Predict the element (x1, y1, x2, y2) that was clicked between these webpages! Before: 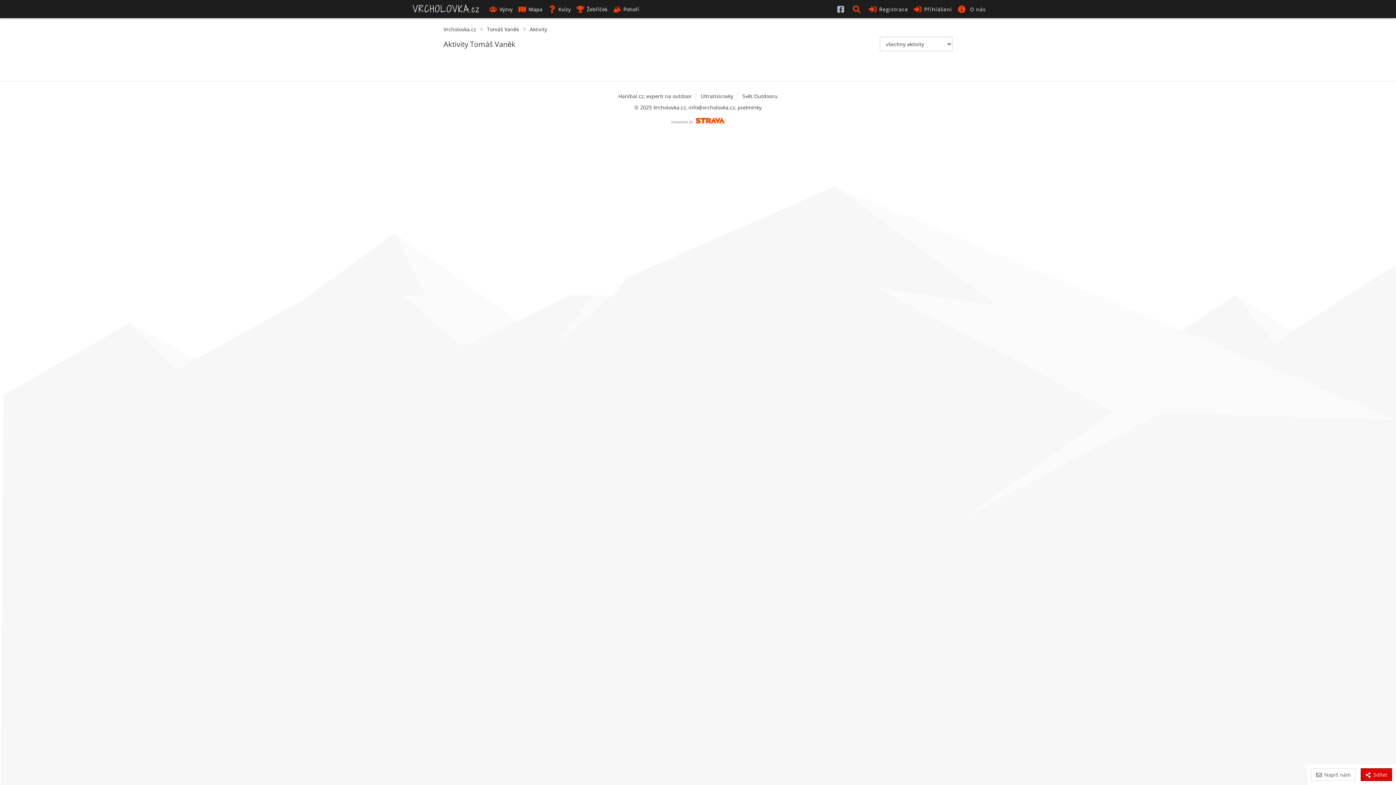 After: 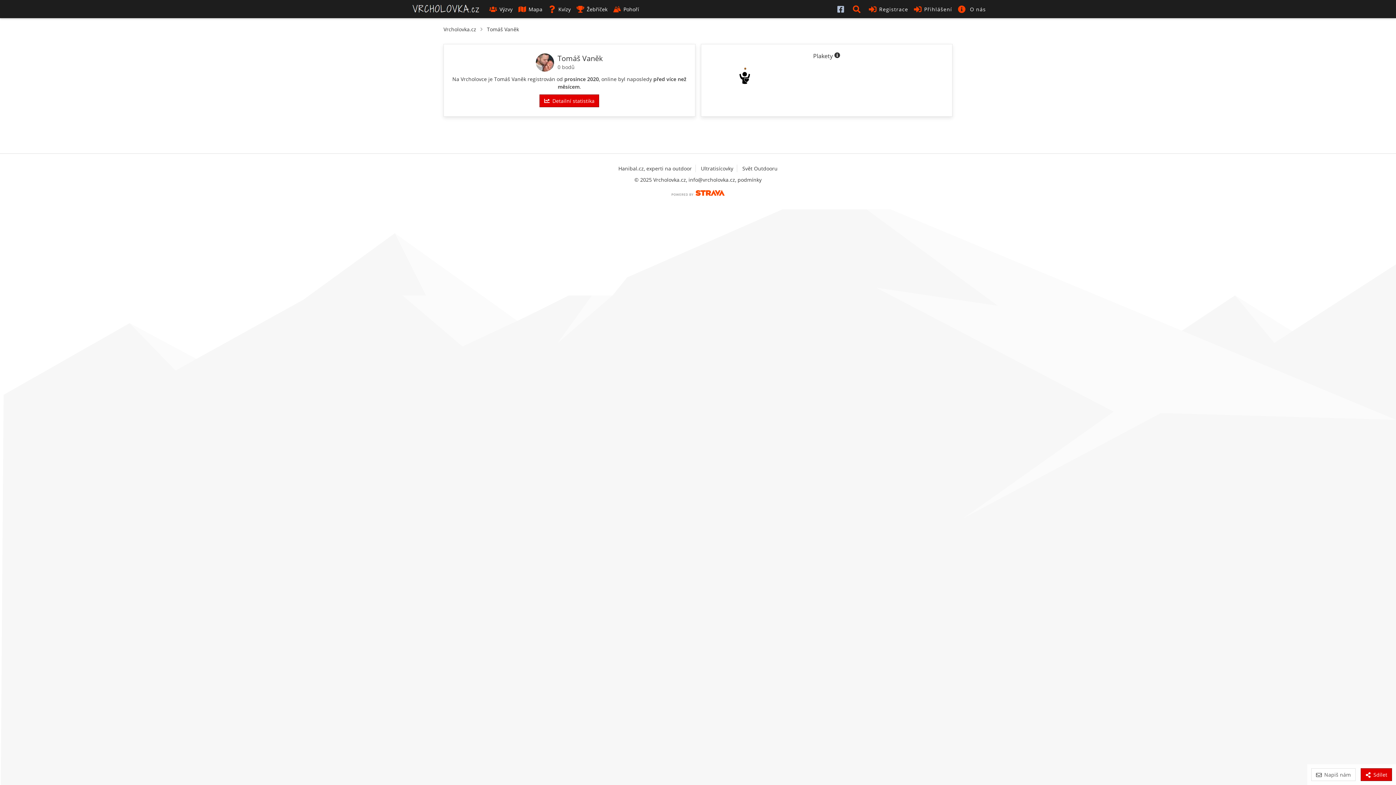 Action: label: Aktivity bbox: (529, 25, 547, 32)